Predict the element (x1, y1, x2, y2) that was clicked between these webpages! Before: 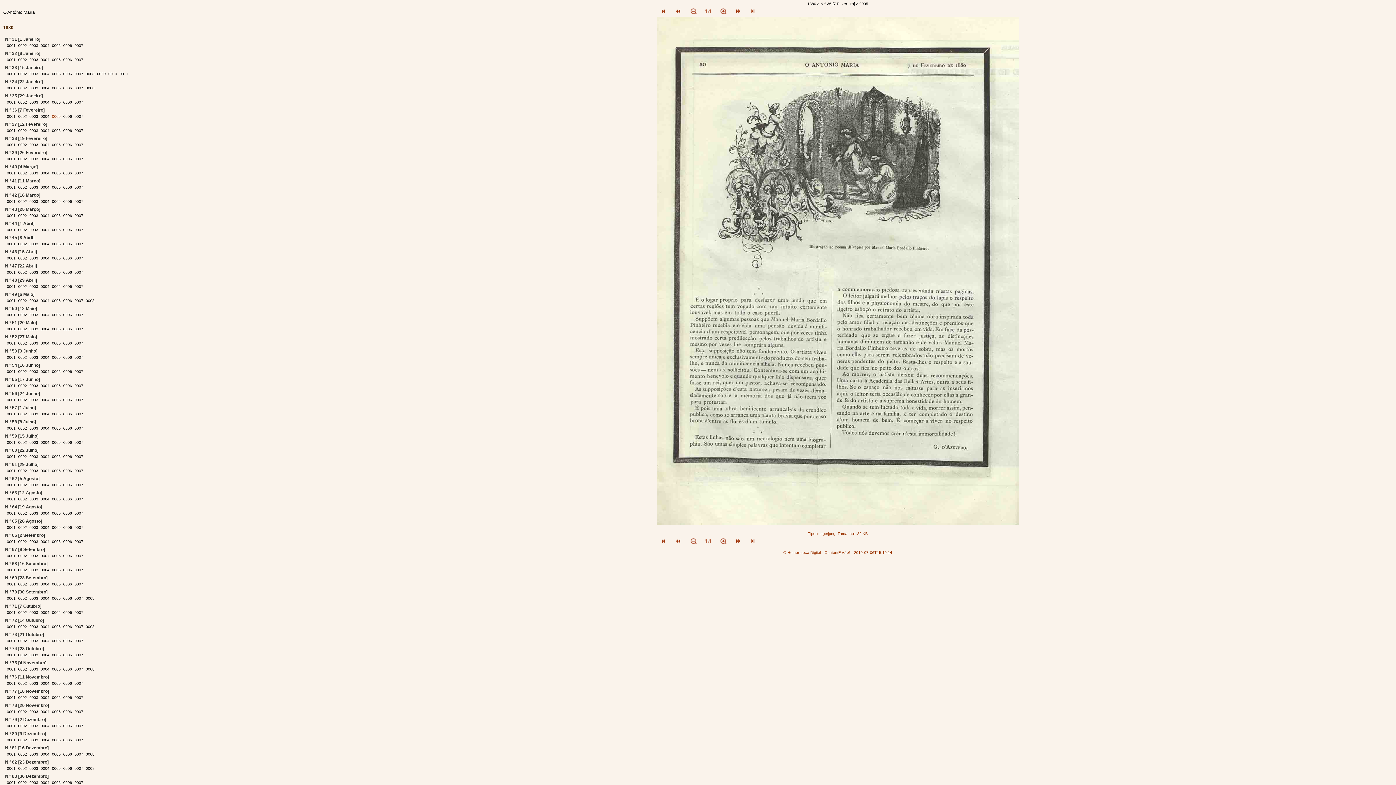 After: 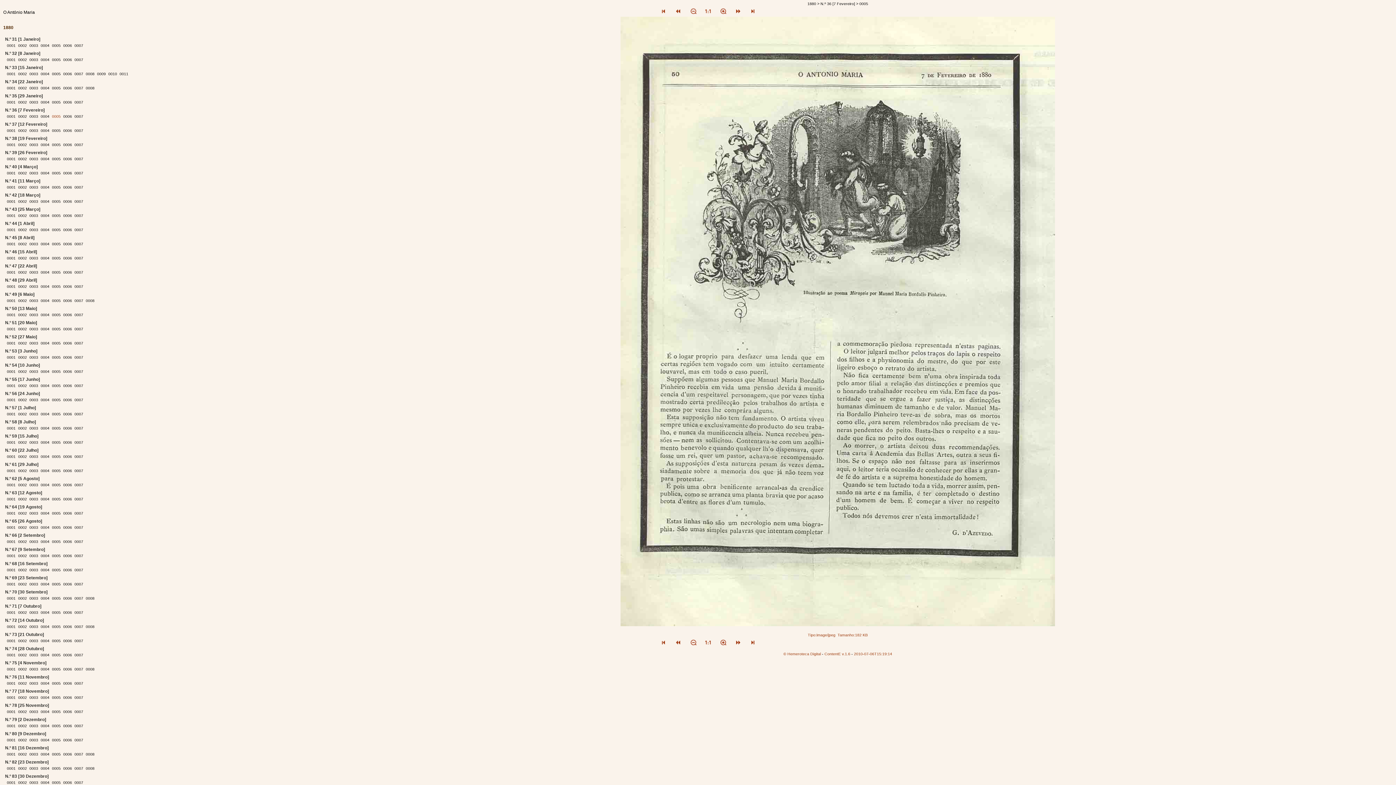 Action: bbox: (715, 9, 730, 15)